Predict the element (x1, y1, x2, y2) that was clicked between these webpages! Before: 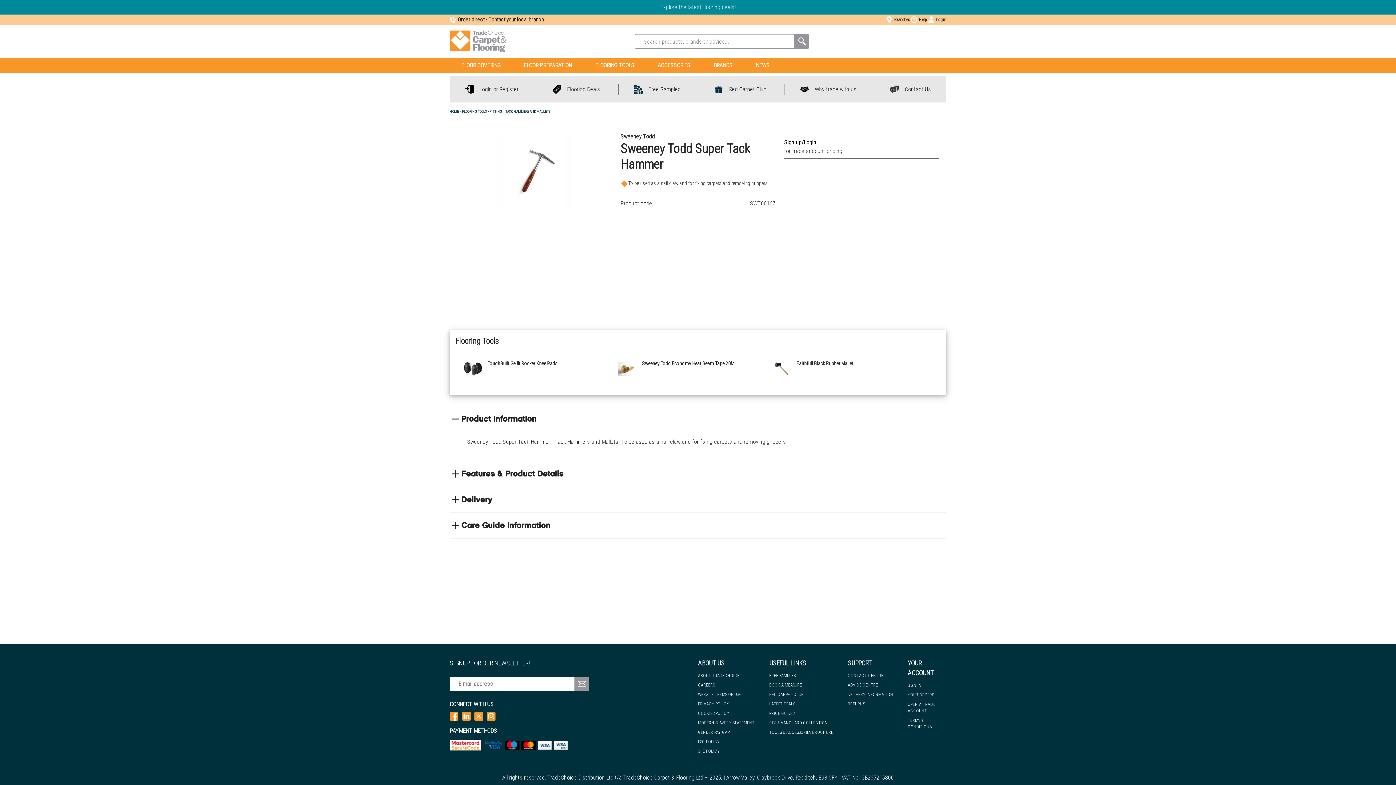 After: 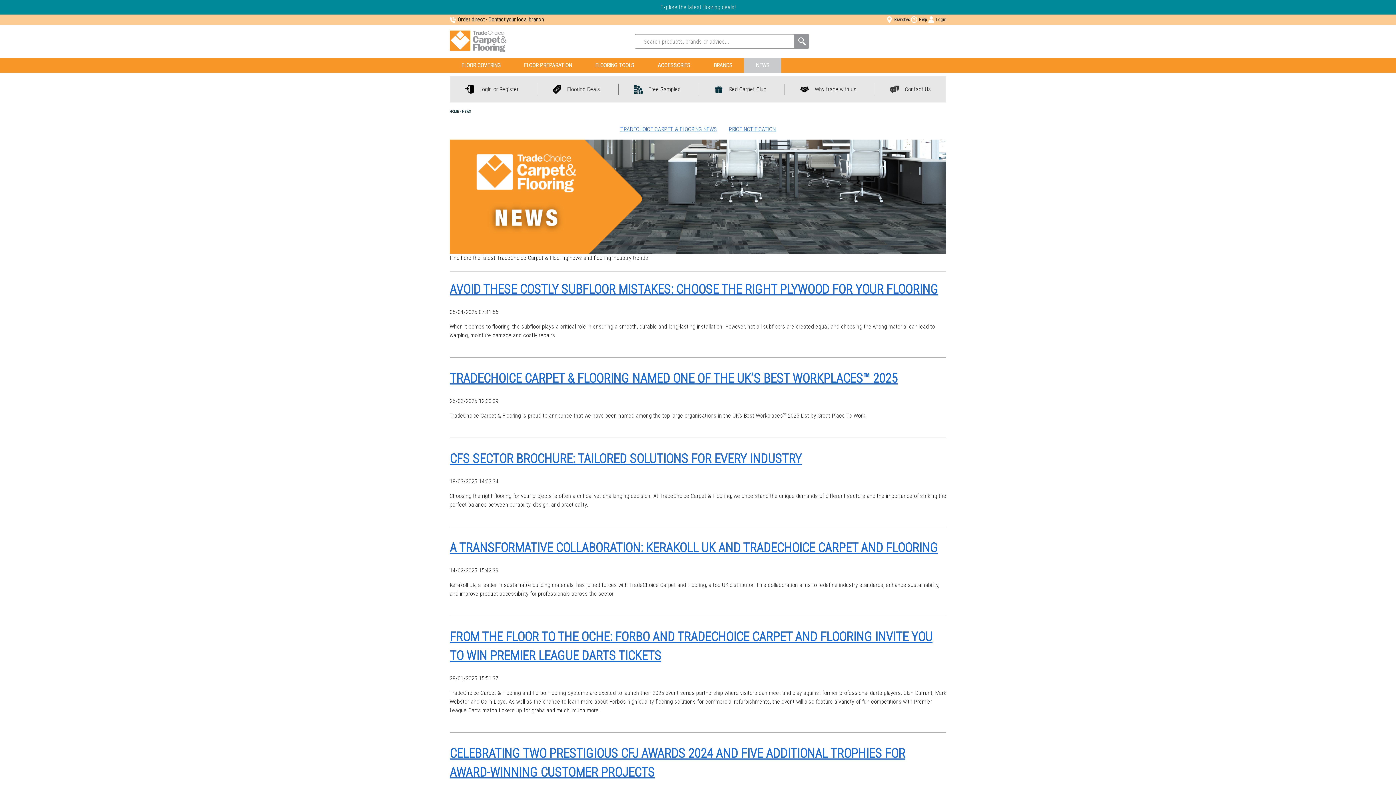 Action: bbox: (744, 58, 781, 72) label: NEWS